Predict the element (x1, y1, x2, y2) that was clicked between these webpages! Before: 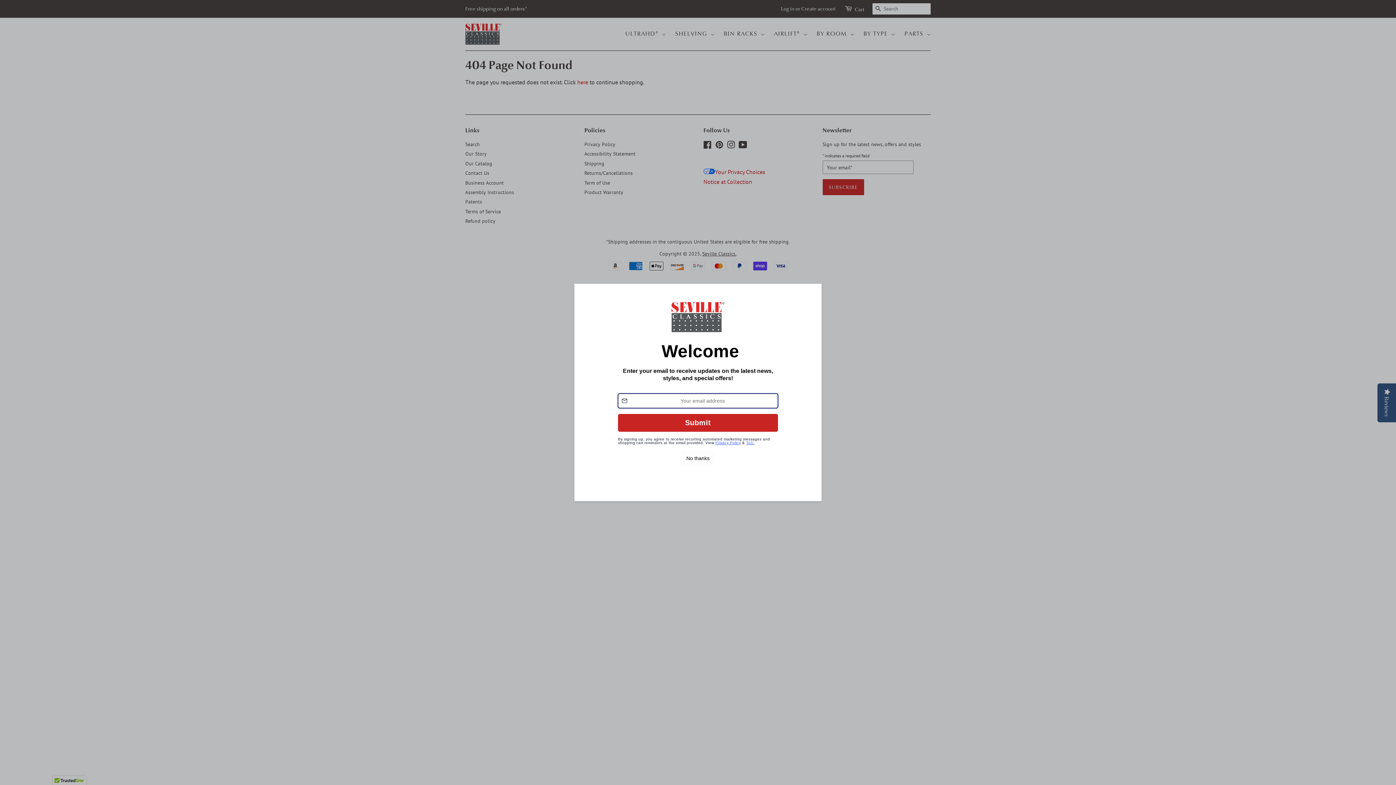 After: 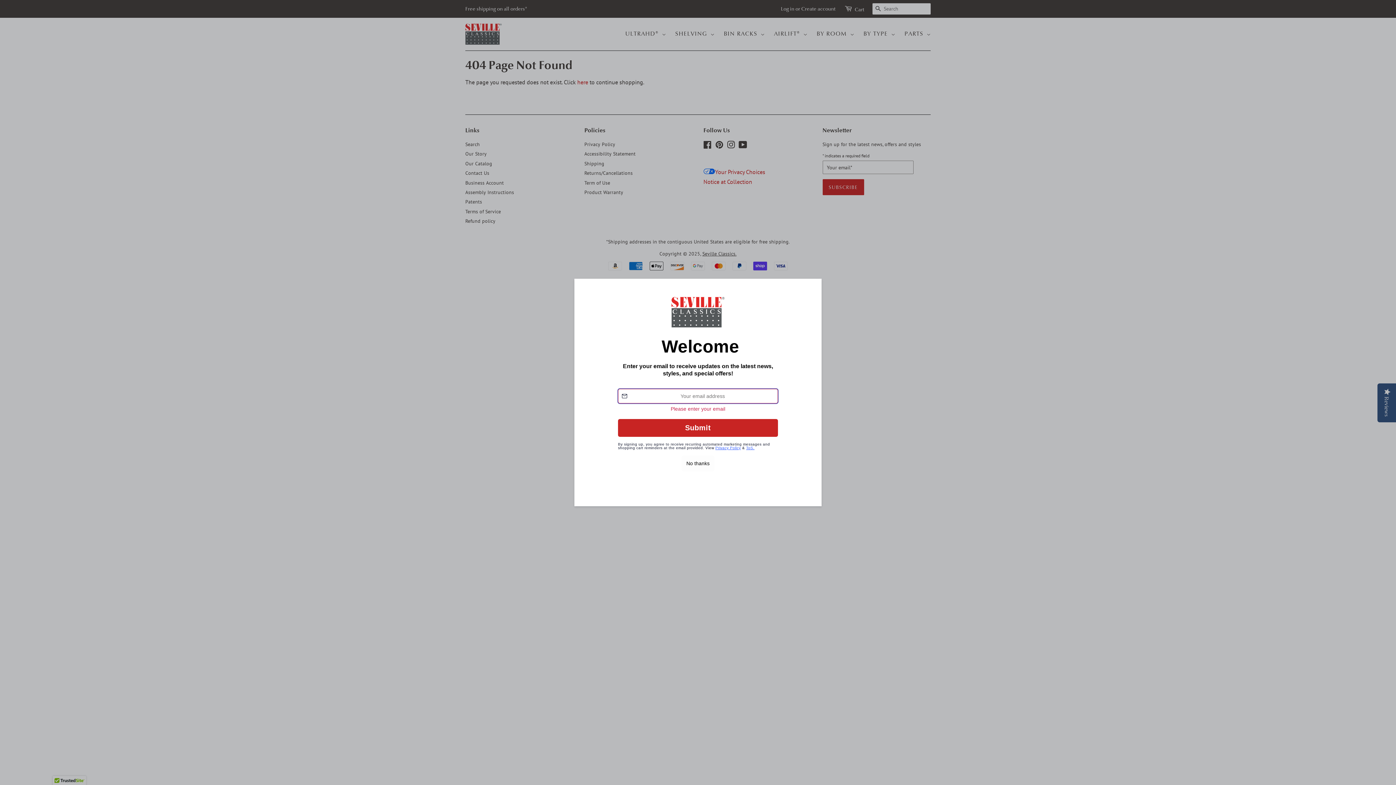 Action: label: Submit bbox: (618, 432, 778, 450)